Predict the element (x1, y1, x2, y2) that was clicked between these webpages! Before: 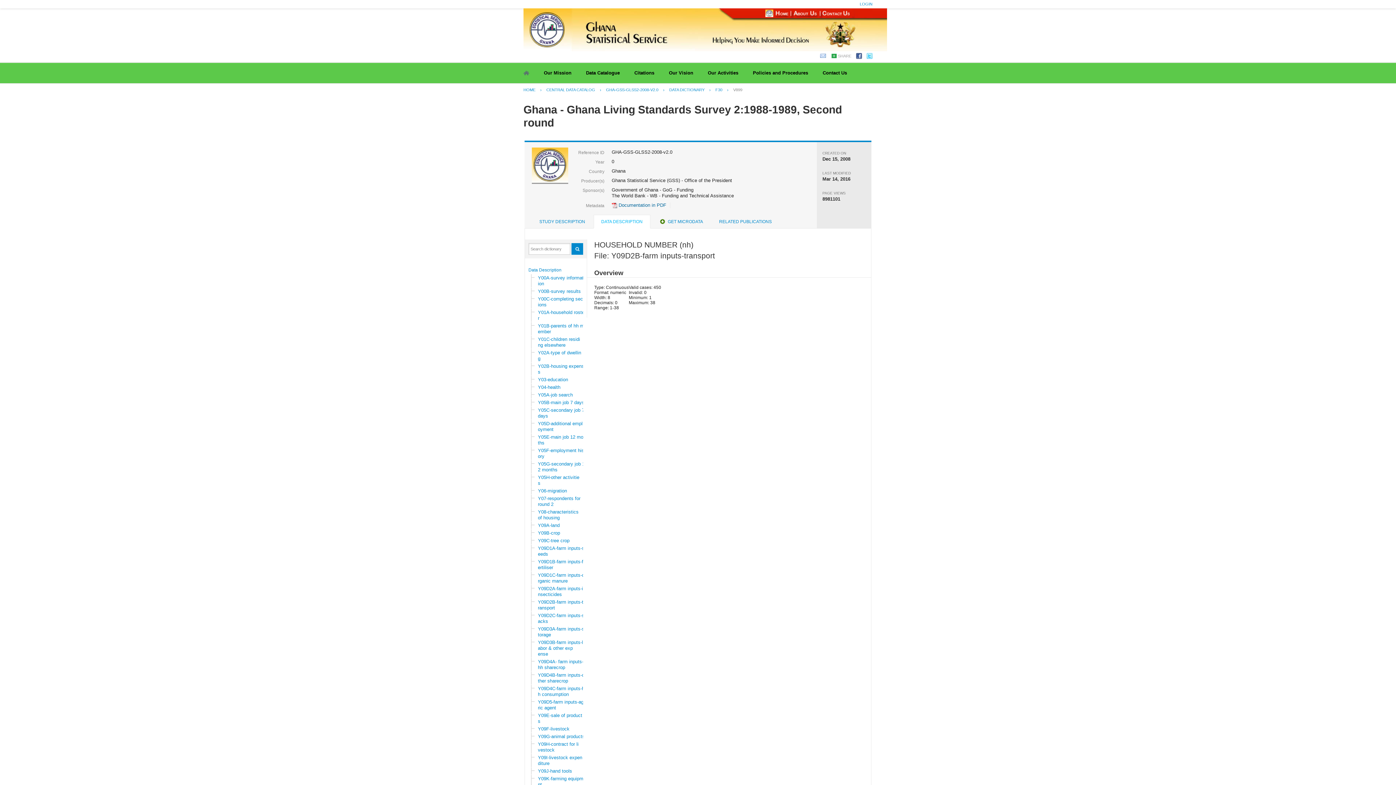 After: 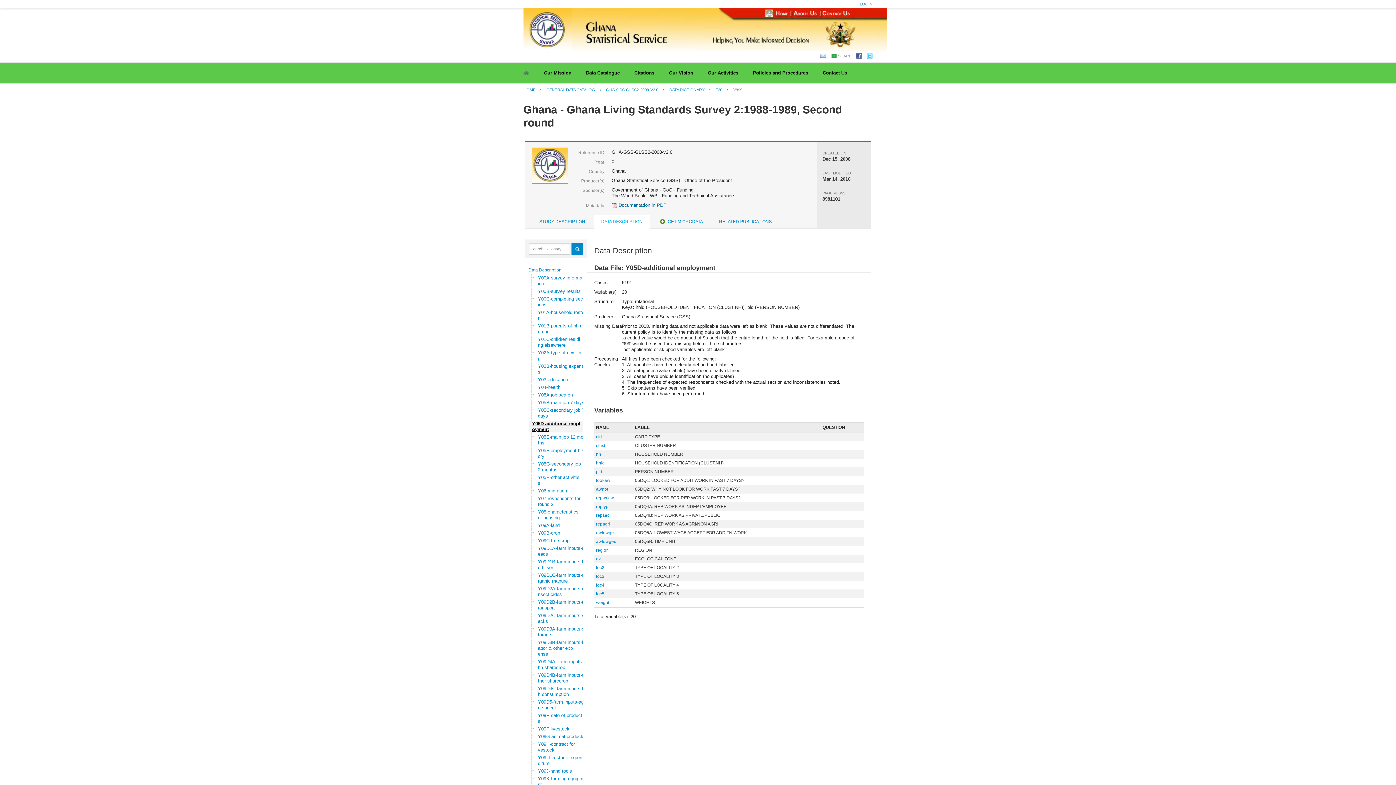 Action: label: Y05D-additional empl
oyment bbox: (534, 421, 596, 432)